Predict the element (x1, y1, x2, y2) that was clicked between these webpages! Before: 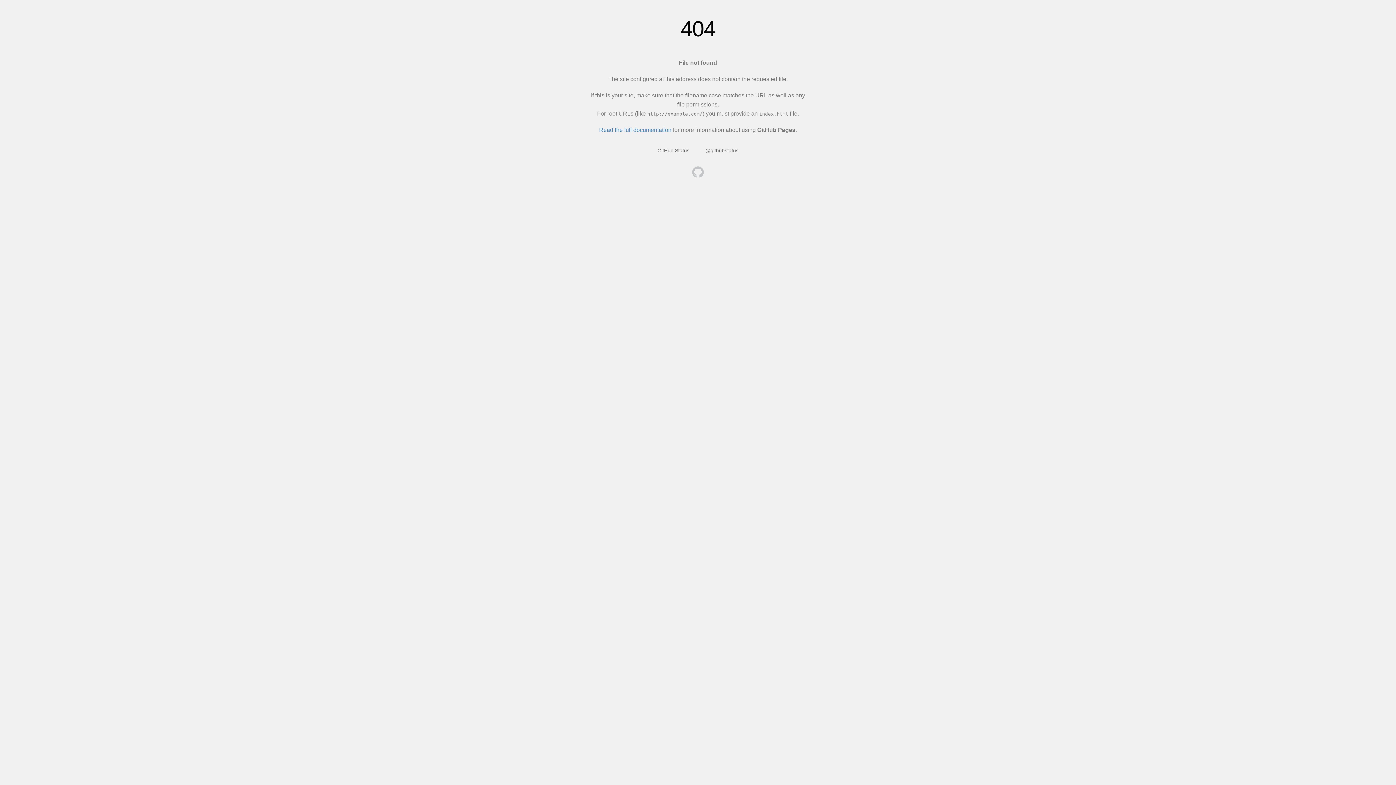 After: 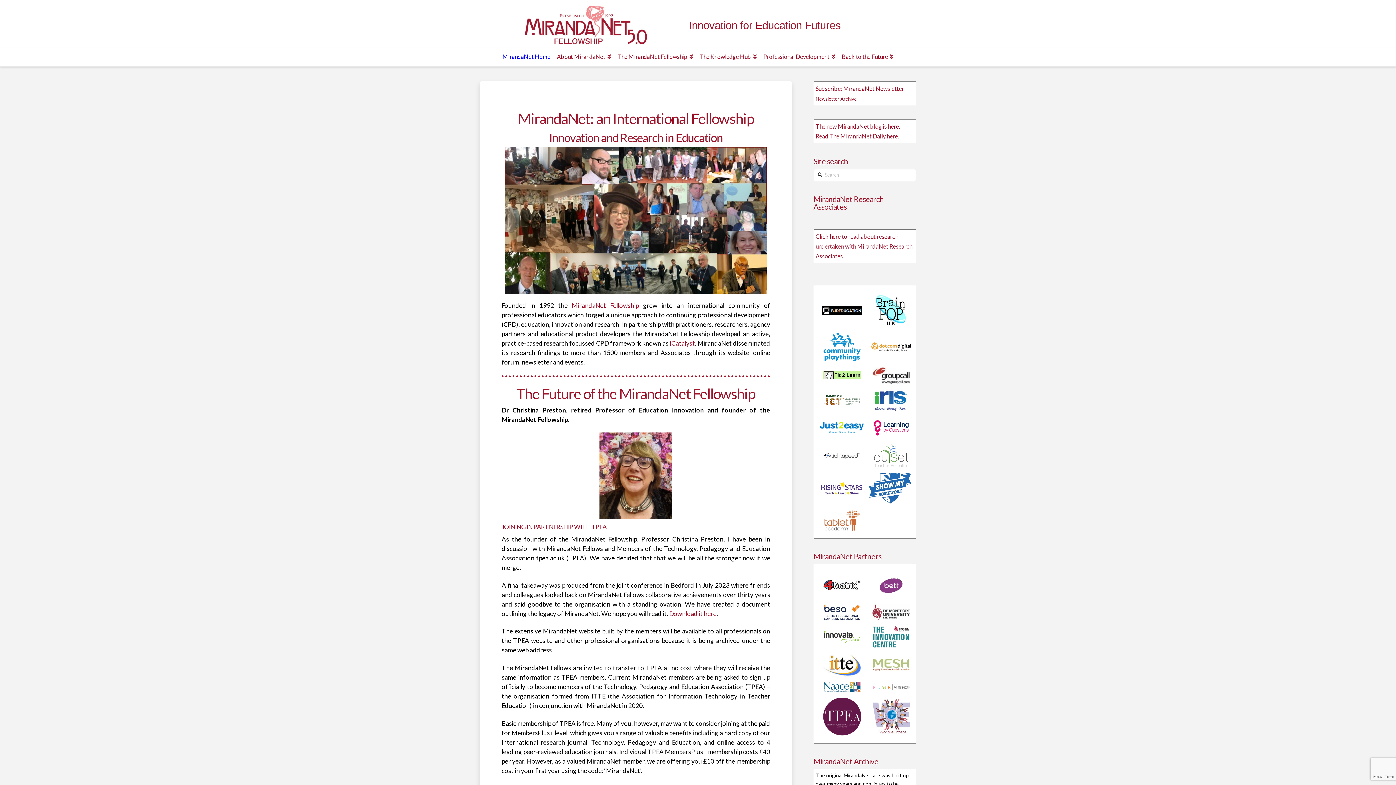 Action: bbox: (692, 166, 704, 179)